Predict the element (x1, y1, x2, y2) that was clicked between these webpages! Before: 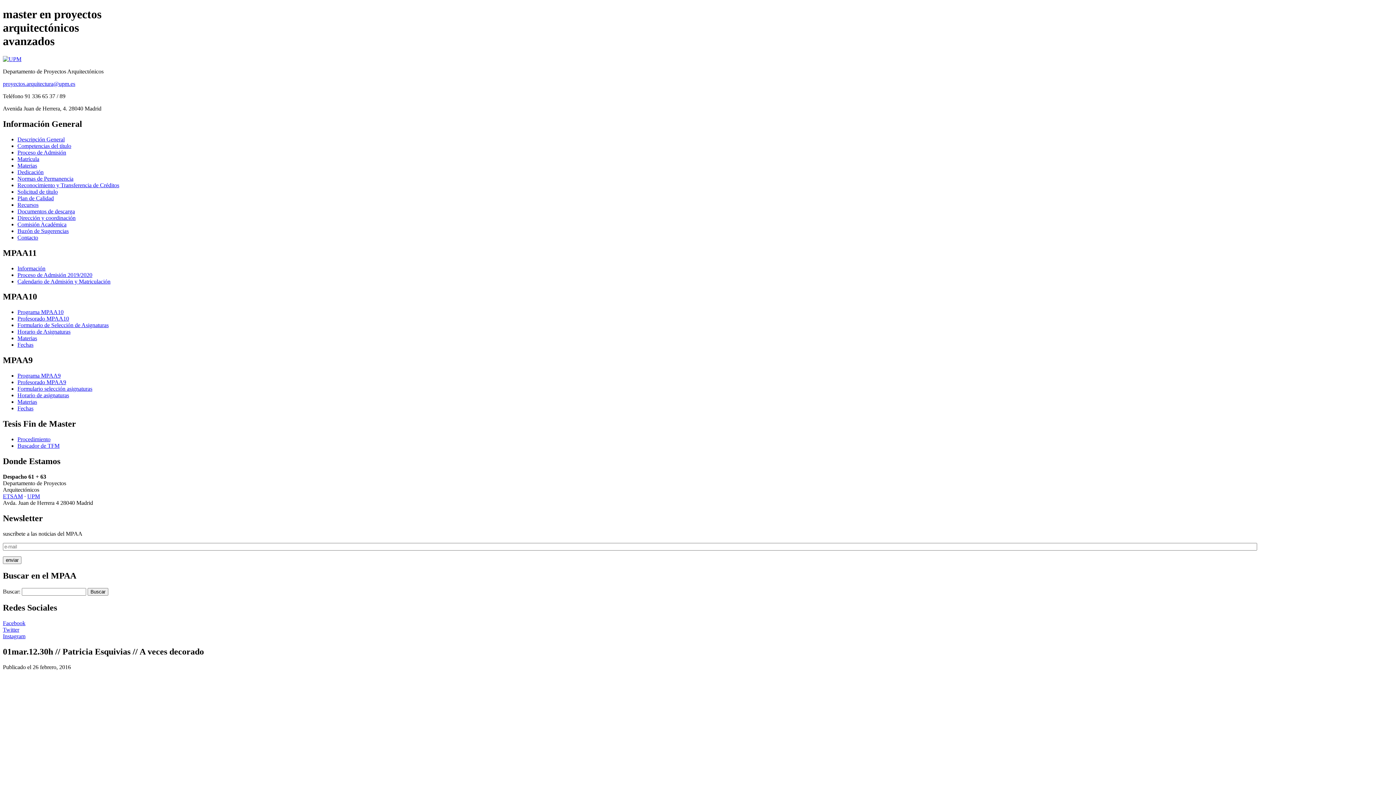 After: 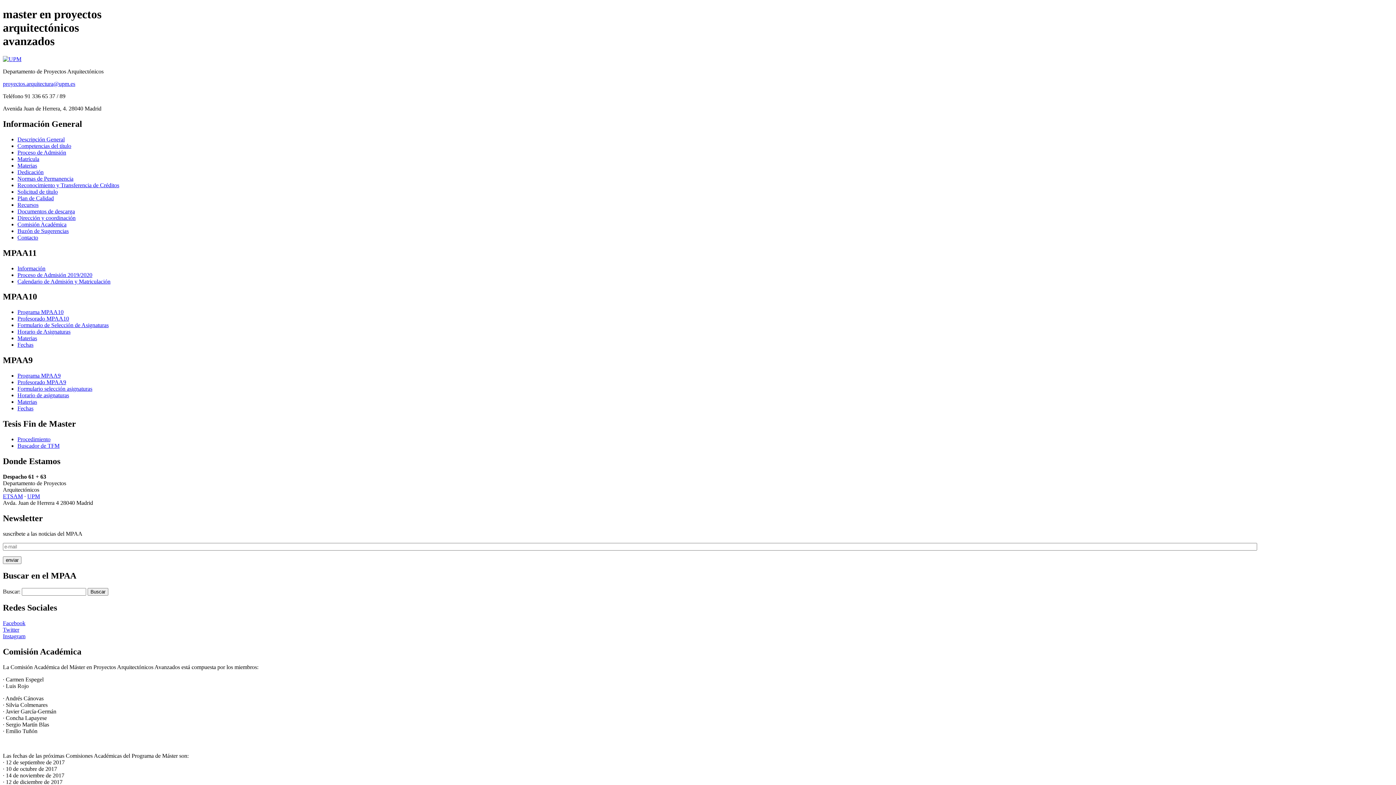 Action: label: Comisión Académica bbox: (17, 221, 66, 227)